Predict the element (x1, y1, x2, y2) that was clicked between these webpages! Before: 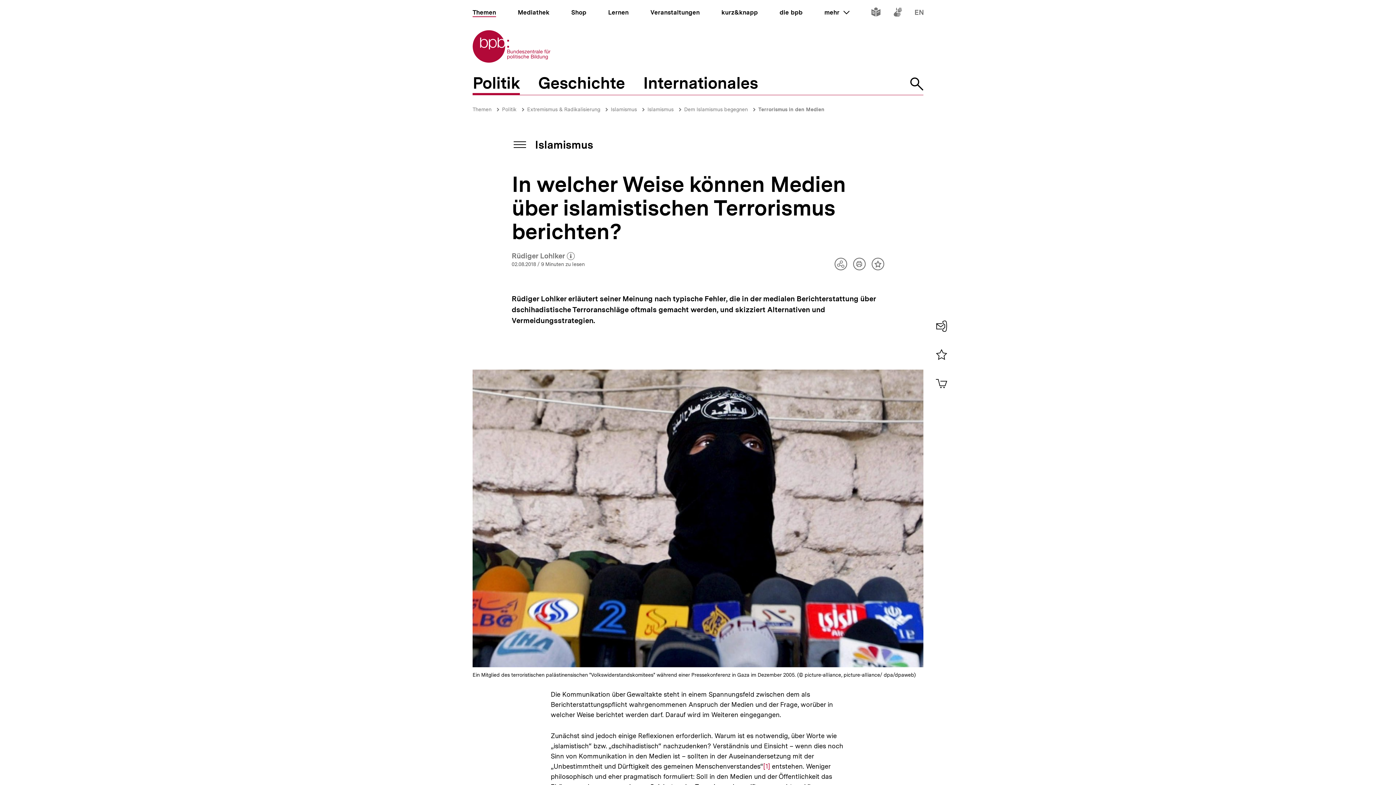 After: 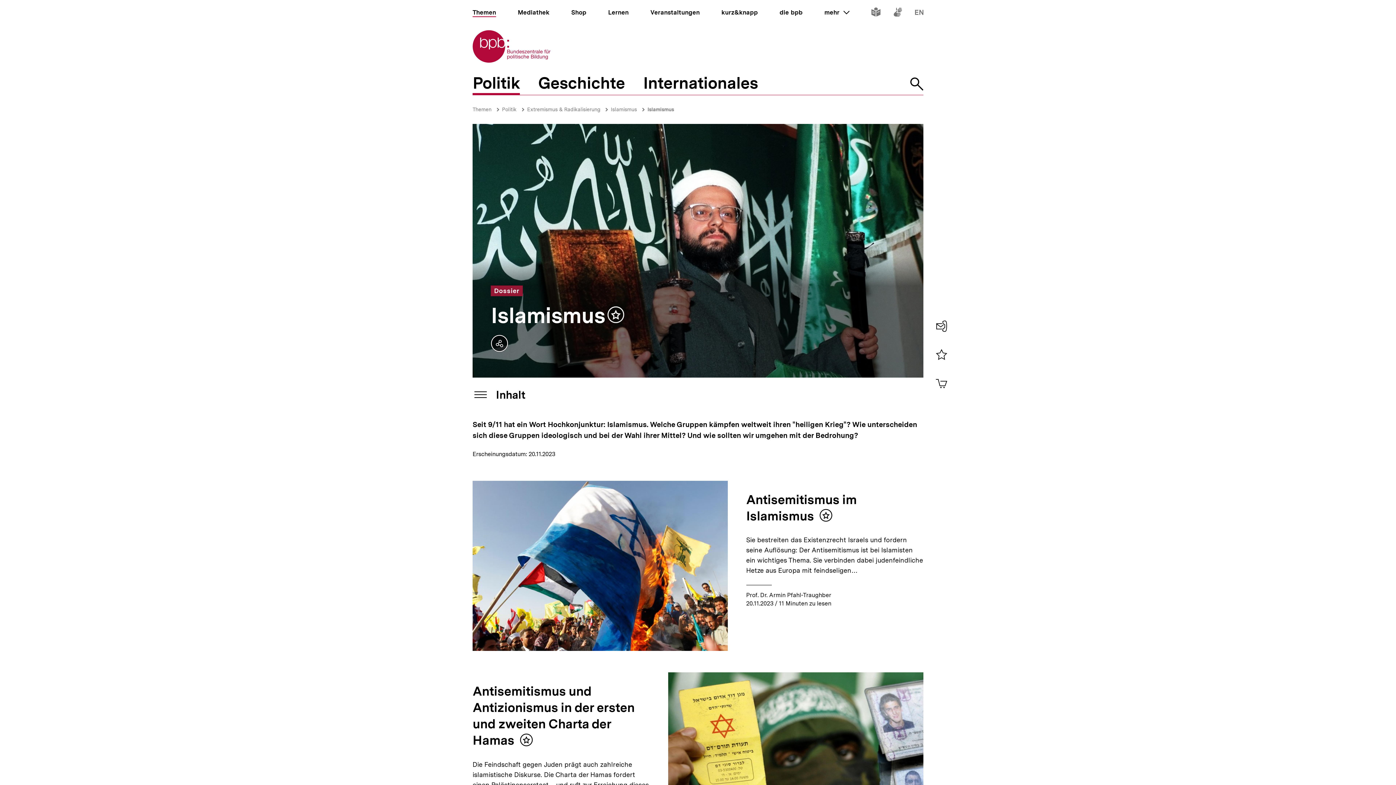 Action: label: Islamismus bbox: (535, 138, 593, 151)